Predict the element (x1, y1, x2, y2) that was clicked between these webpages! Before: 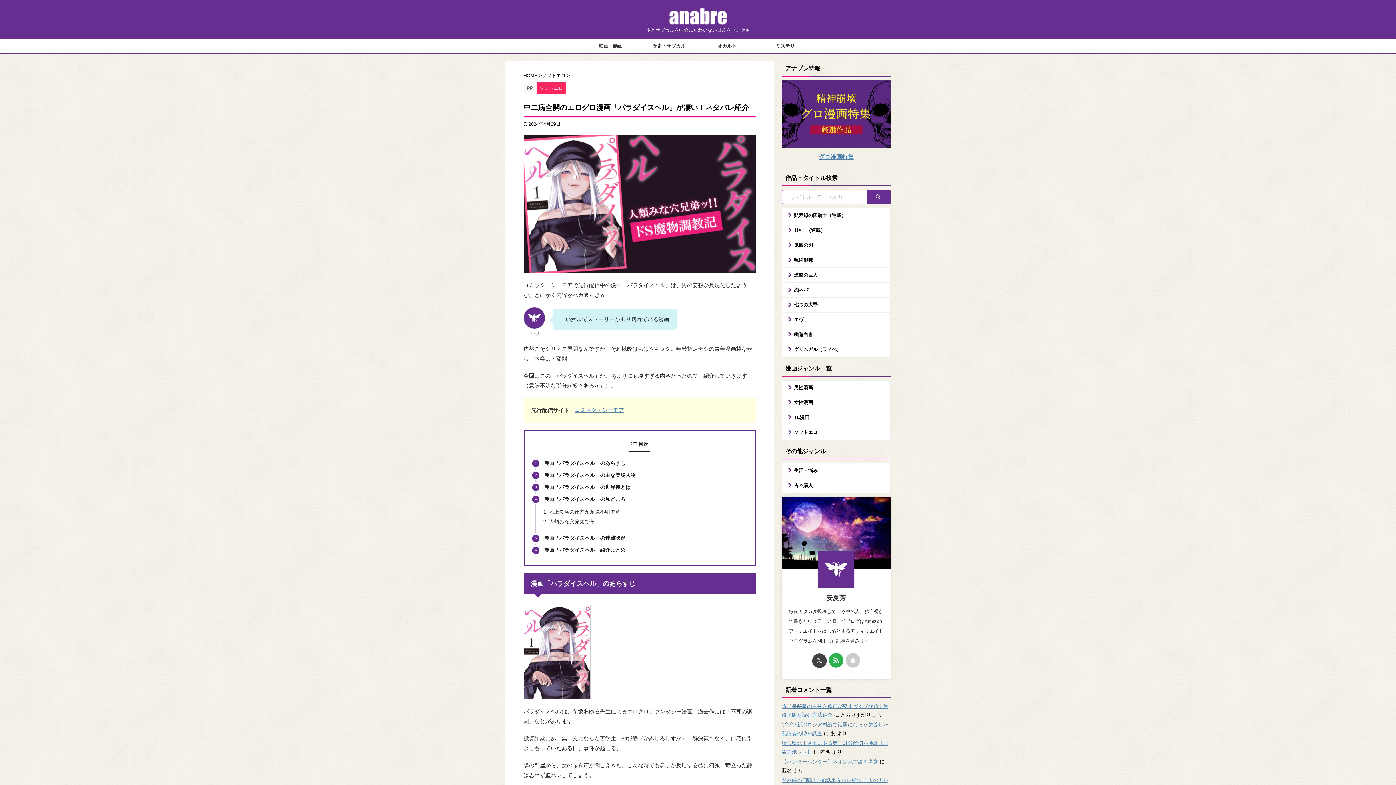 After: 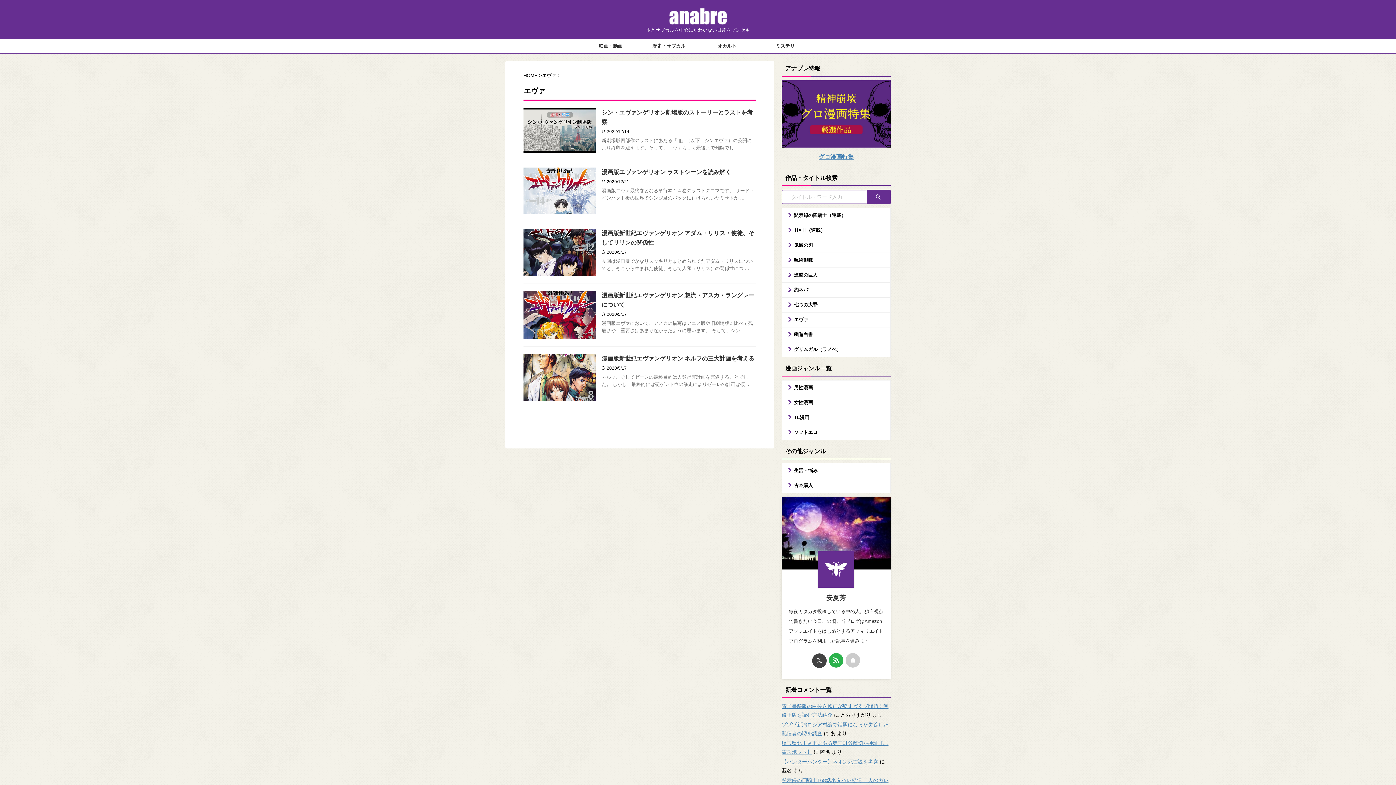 Action: bbox: (782, 312, 890, 327) label: エヴァ